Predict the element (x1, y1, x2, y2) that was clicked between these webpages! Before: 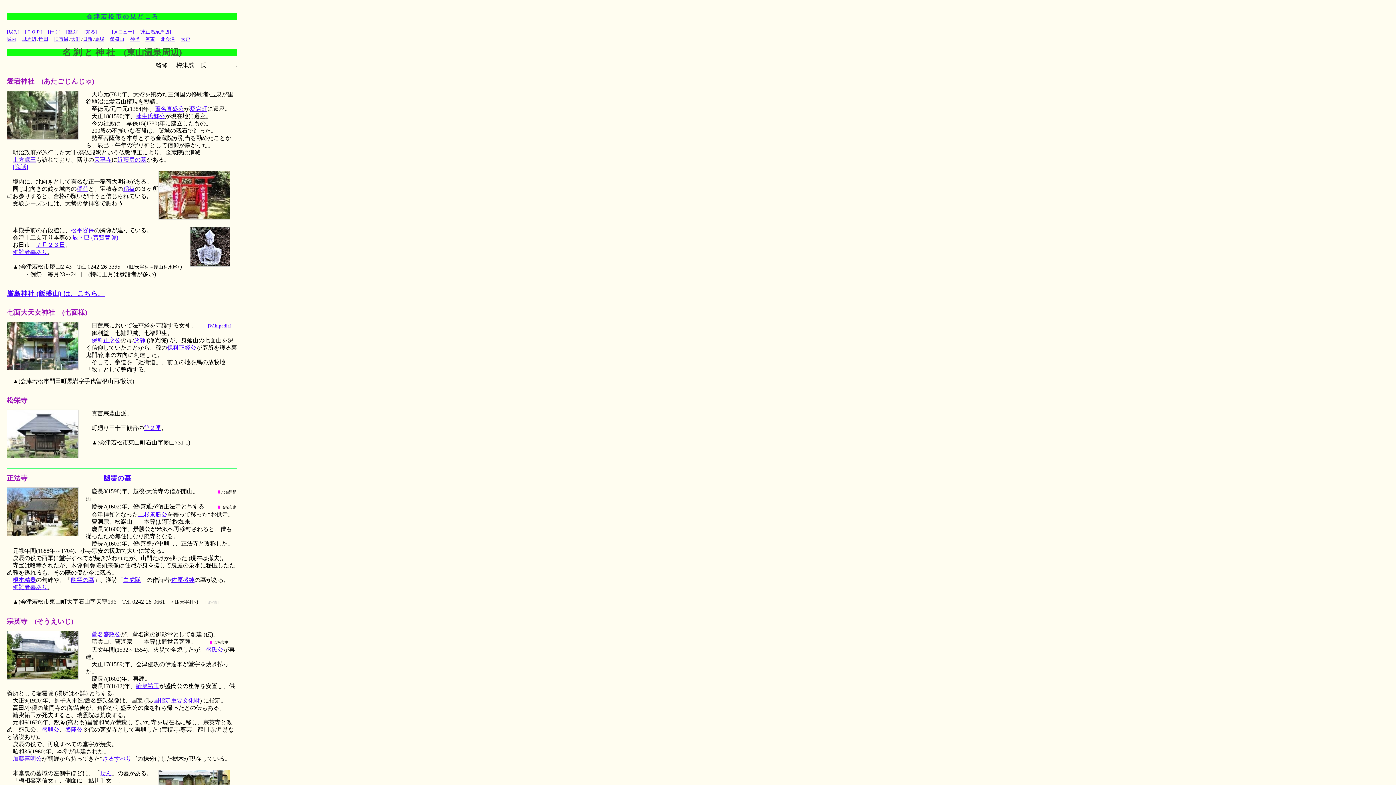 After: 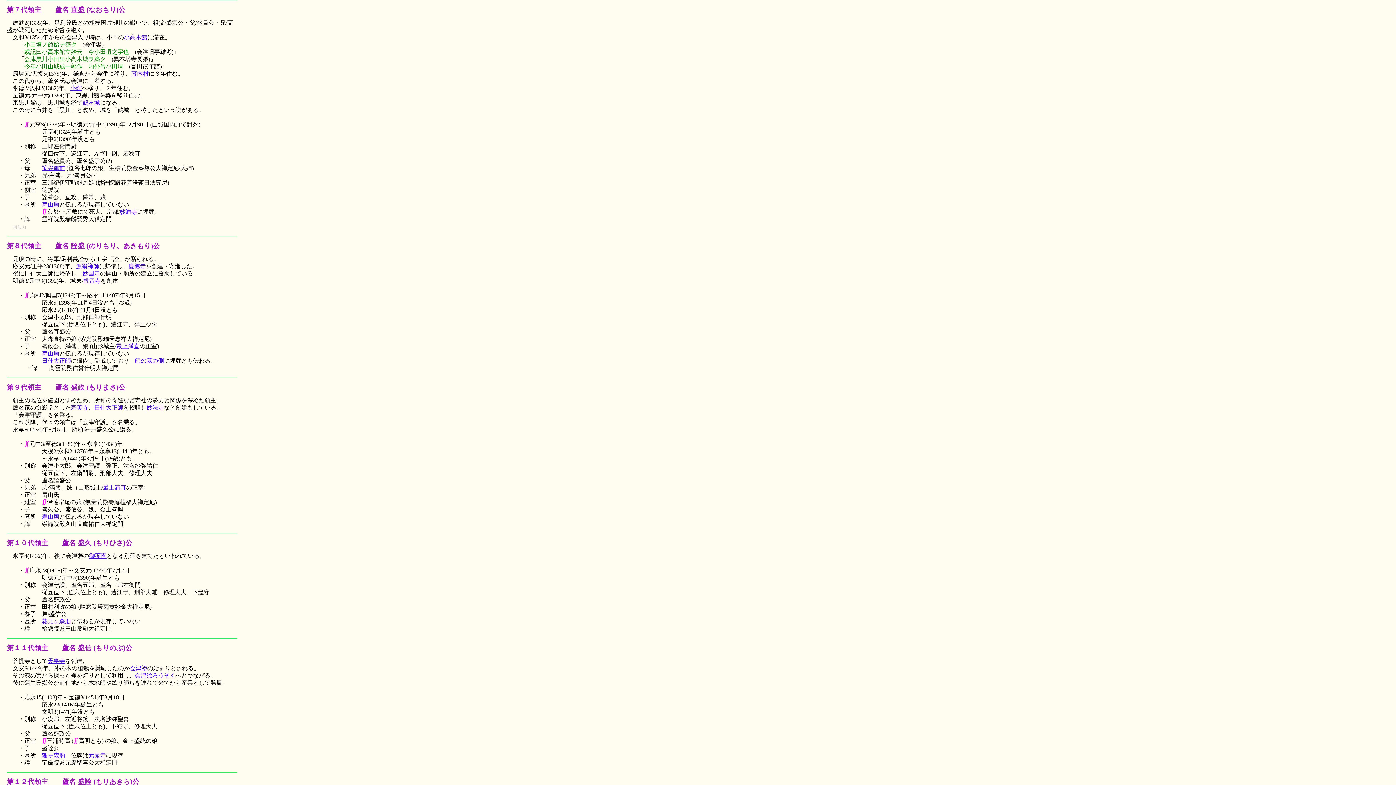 Action: bbox: (154, 105, 184, 112) label: 蘆名直盛公